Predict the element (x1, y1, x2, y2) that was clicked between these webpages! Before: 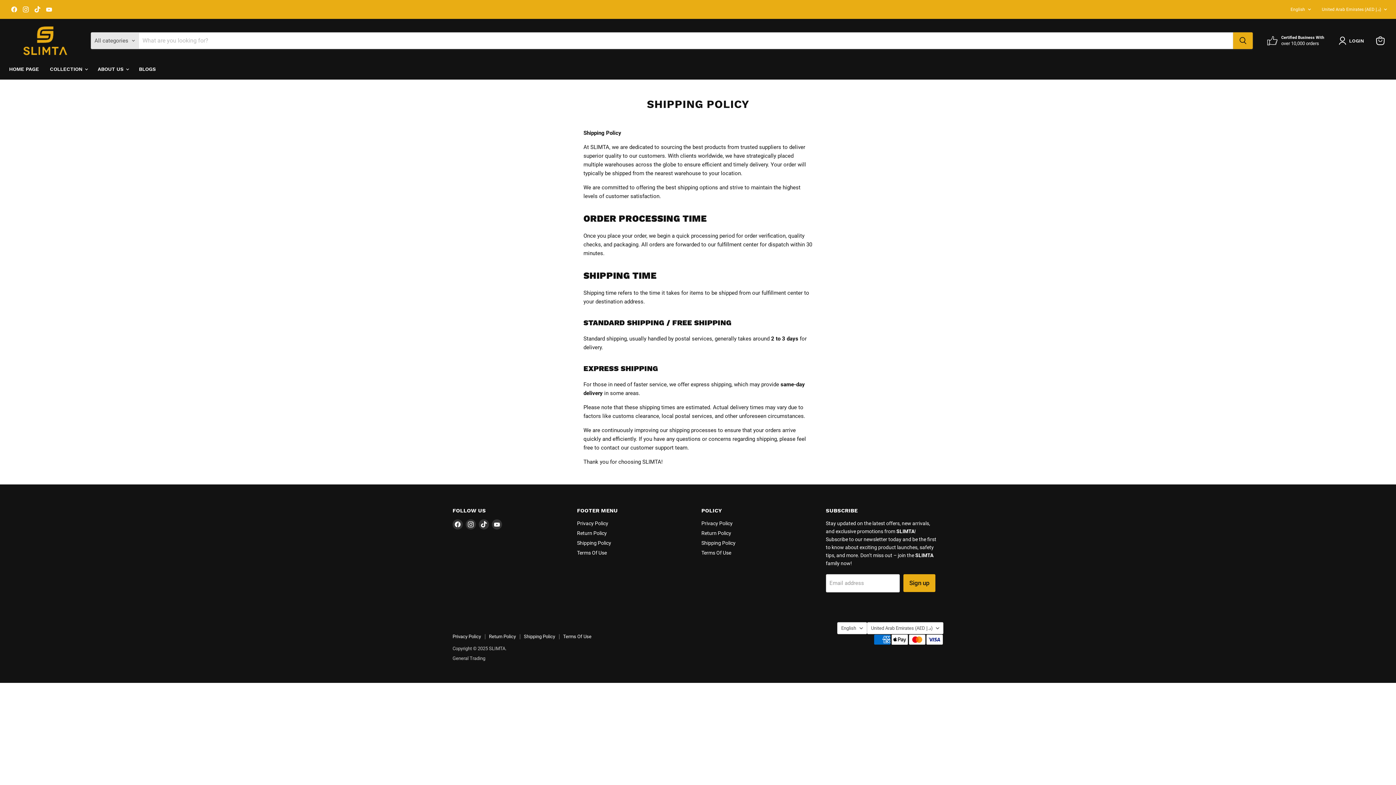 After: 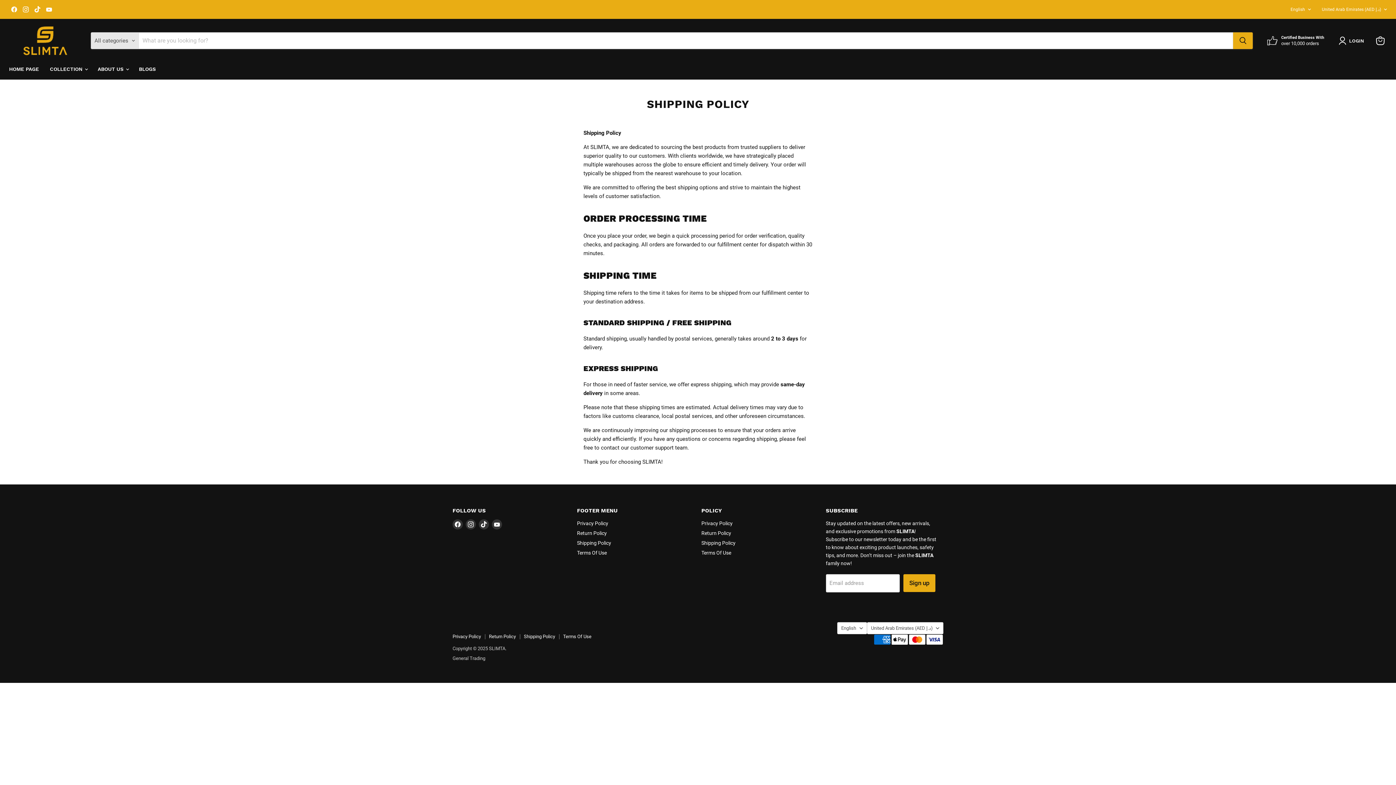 Action: bbox: (9, 4, 19, 14) label: Find us on Facebook